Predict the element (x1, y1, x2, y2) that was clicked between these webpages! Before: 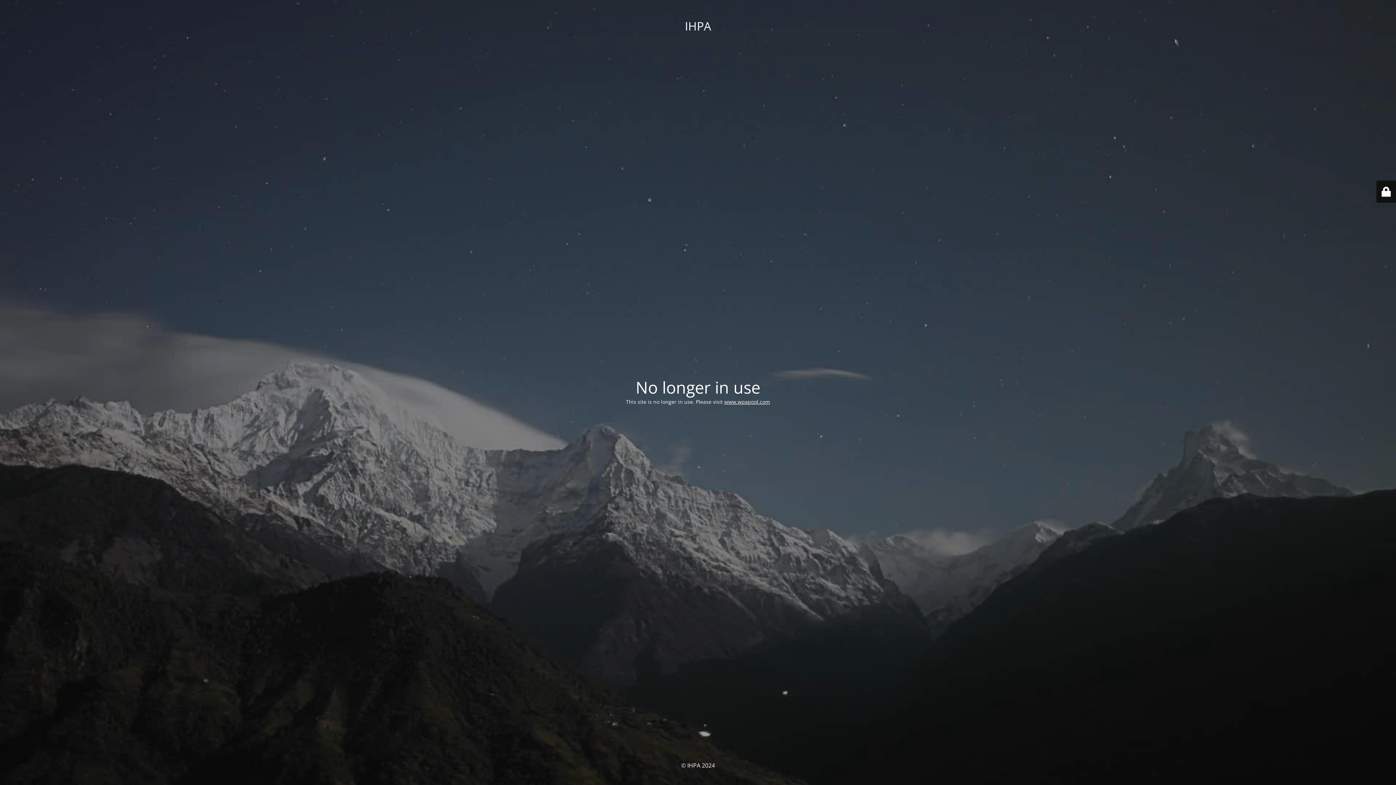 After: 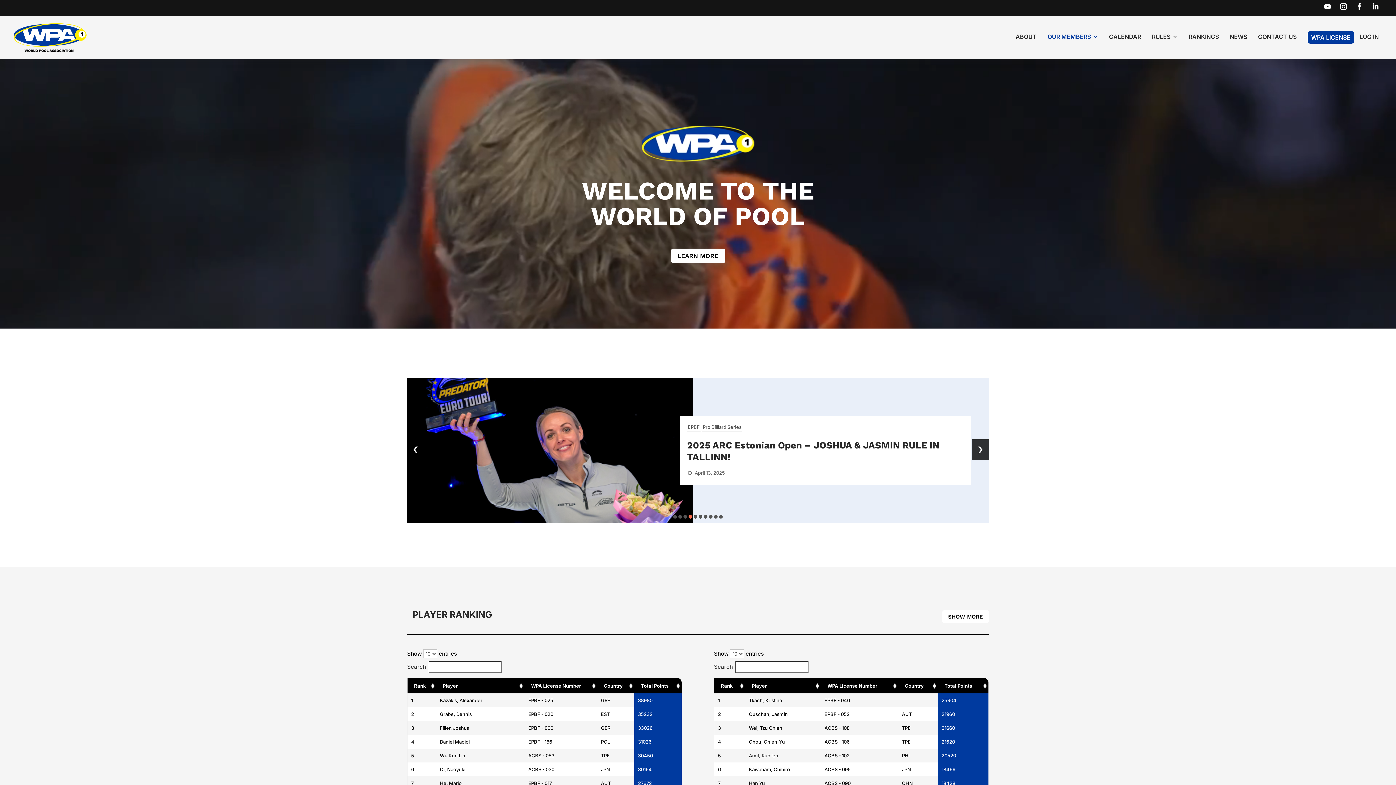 Action: label: www.wpapool.com bbox: (724, 398, 770, 405)